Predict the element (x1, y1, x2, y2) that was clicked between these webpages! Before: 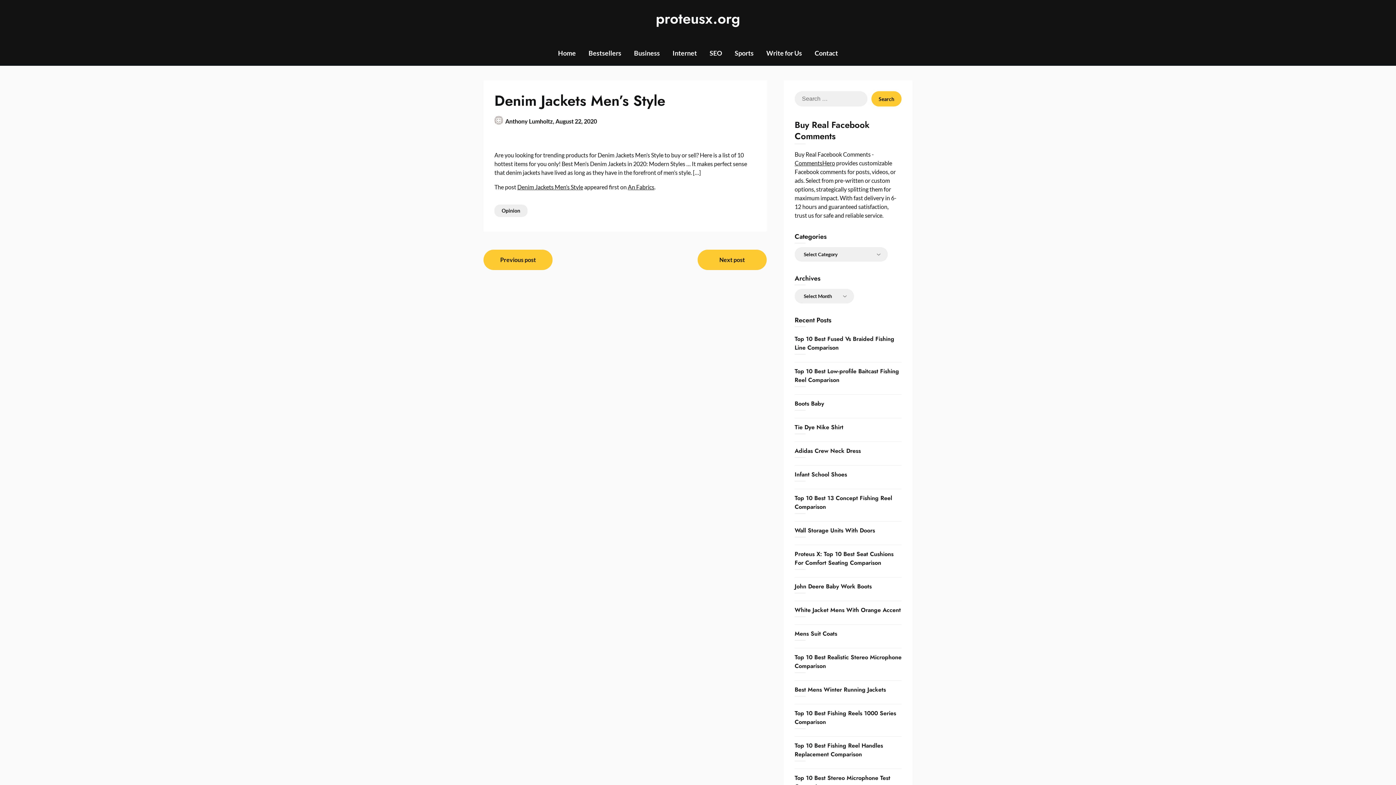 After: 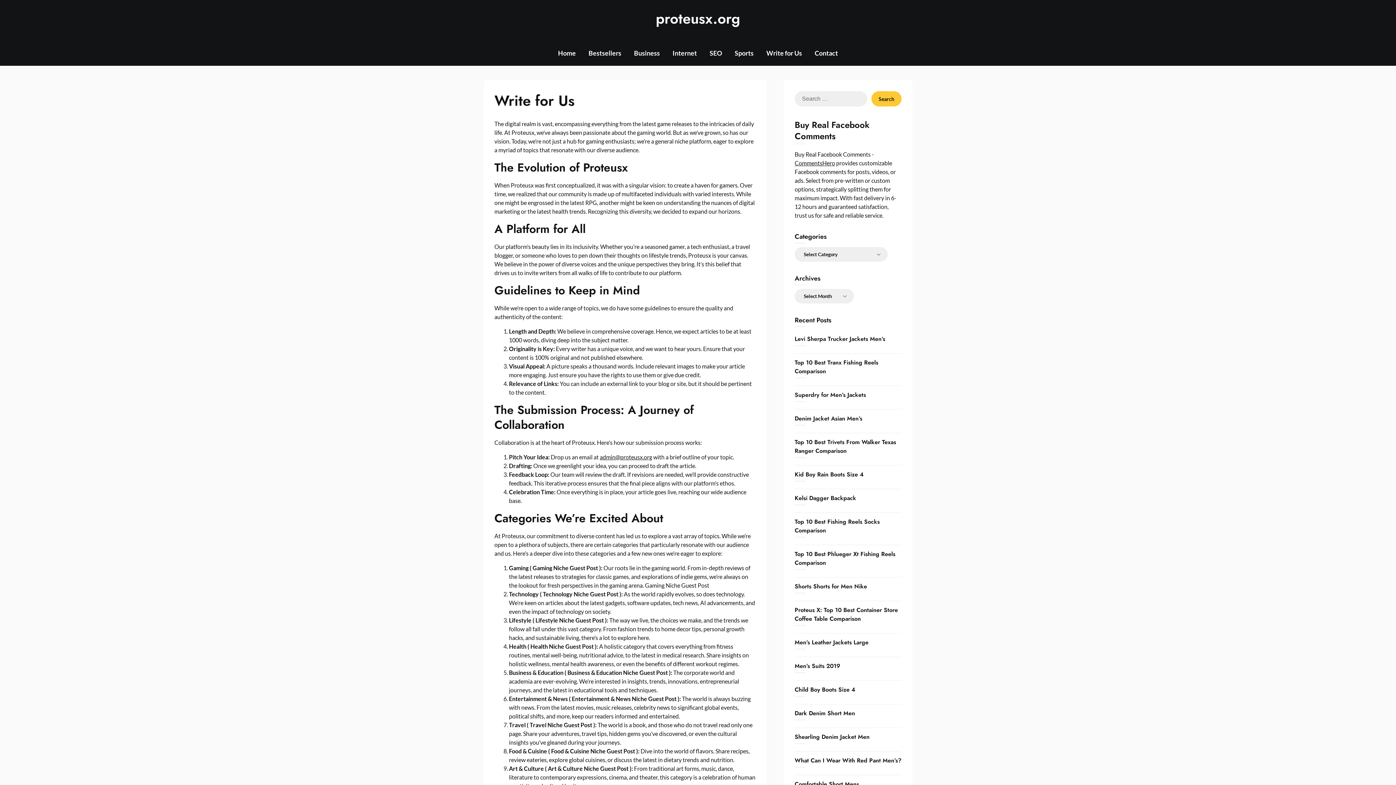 Action: label: Write for Us bbox: (760, 40, 808, 65)